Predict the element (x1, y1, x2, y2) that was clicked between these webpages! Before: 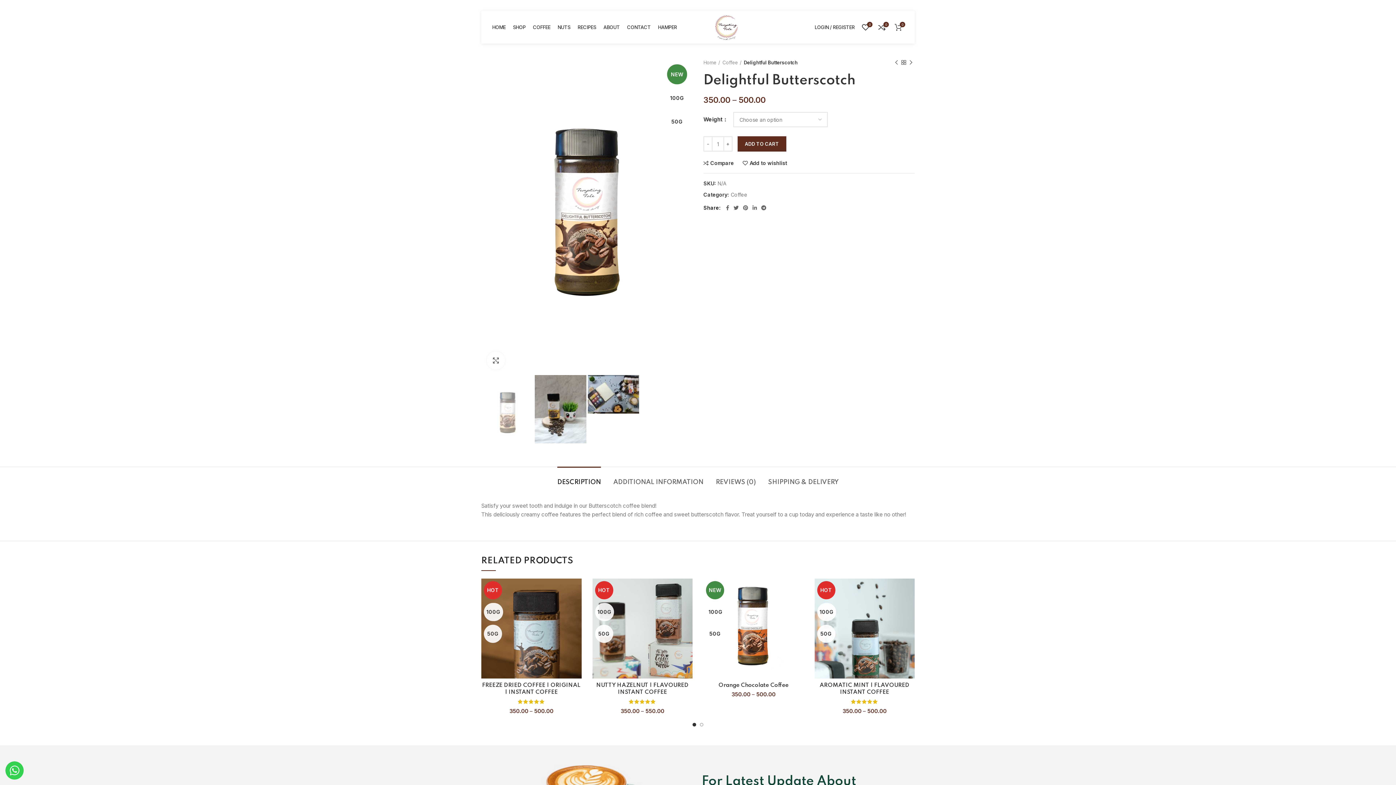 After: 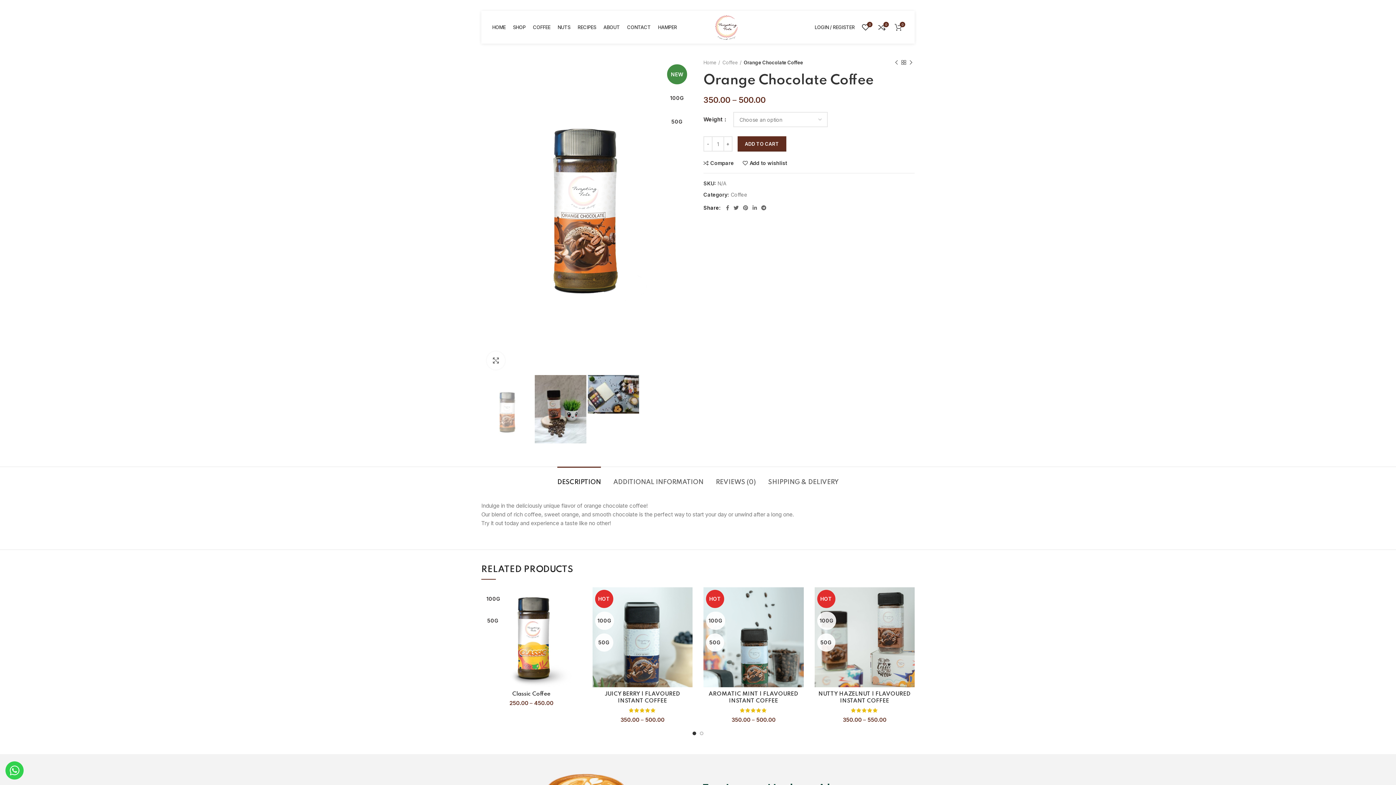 Action: label: Orange Chocolate Coffee bbox: (718, 682, 788, 688)